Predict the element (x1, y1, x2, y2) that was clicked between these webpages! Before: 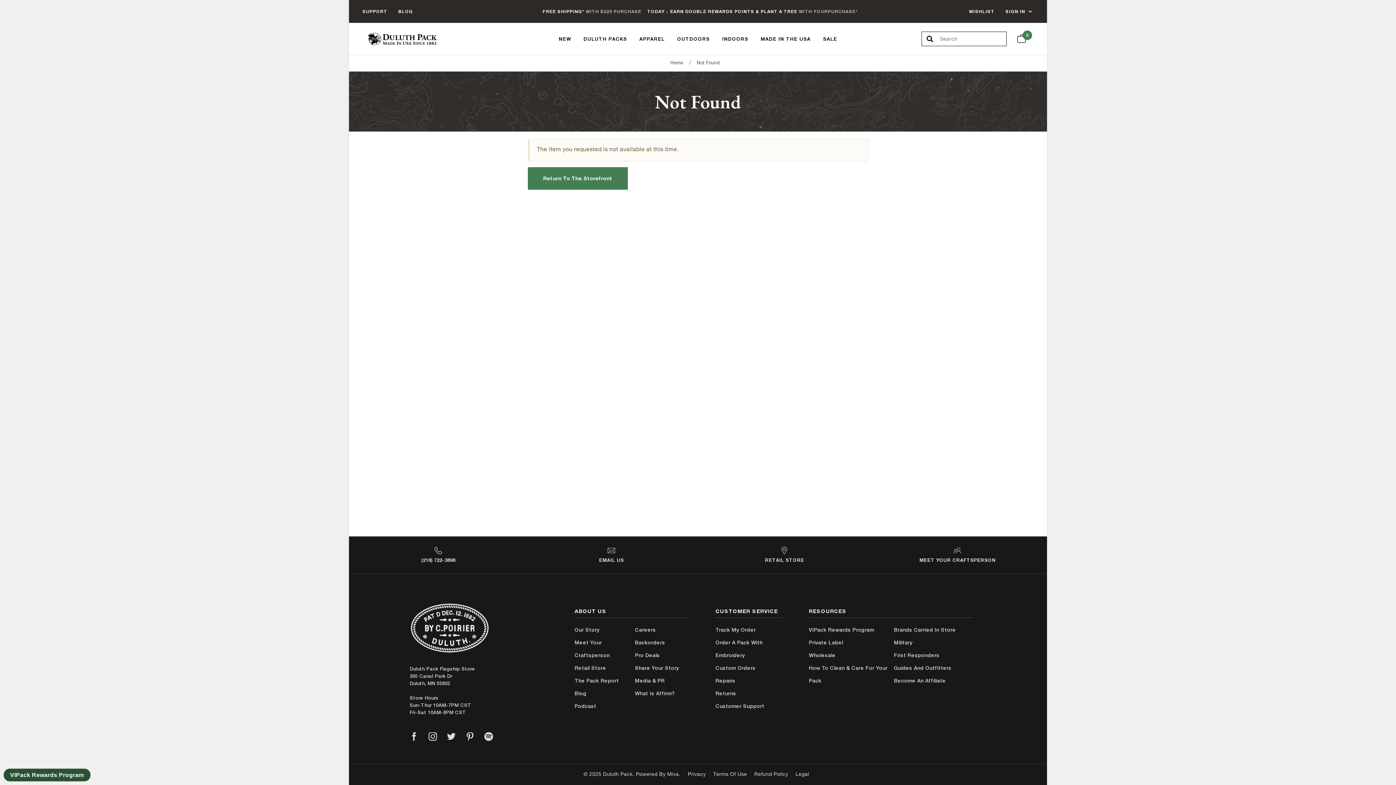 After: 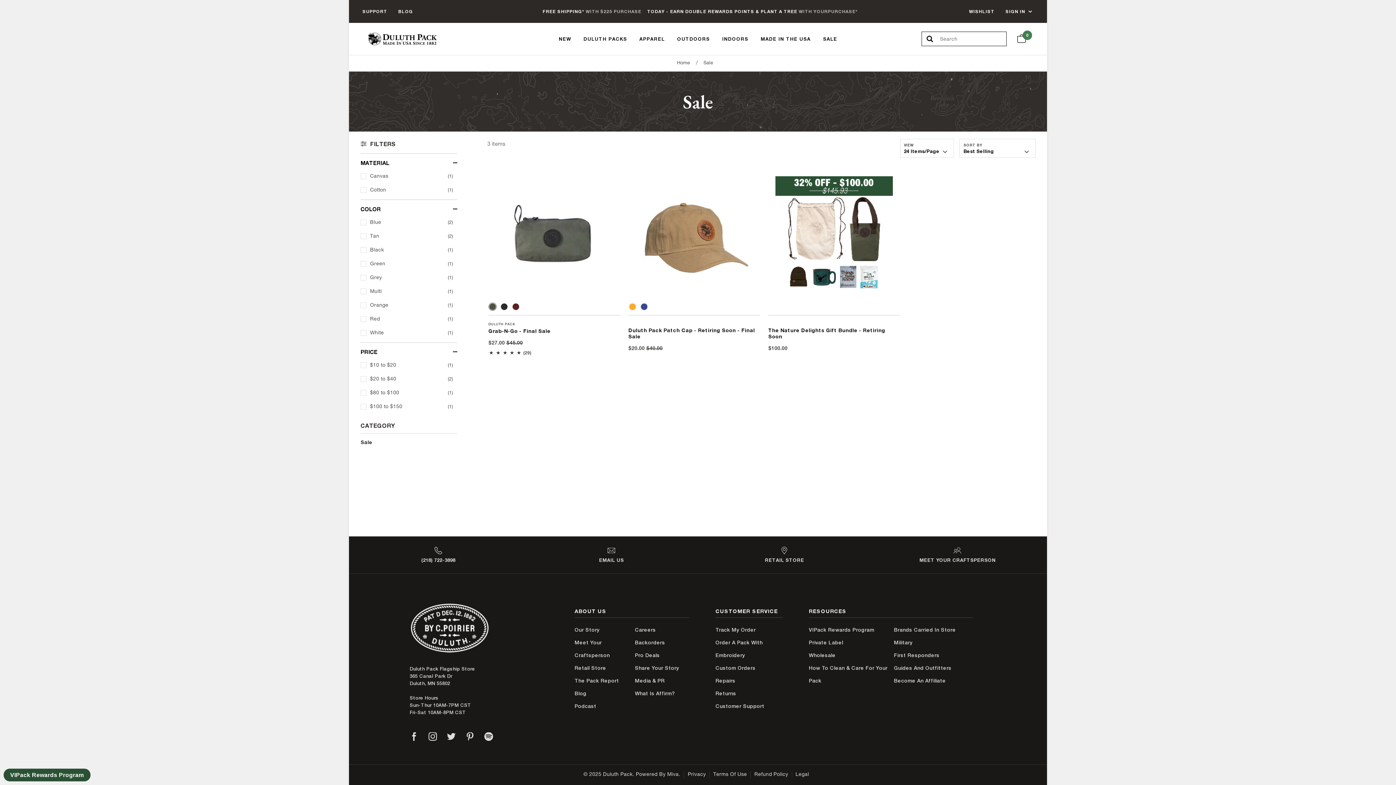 Action: label: SALE bbox: (817, 22, 843, 54)